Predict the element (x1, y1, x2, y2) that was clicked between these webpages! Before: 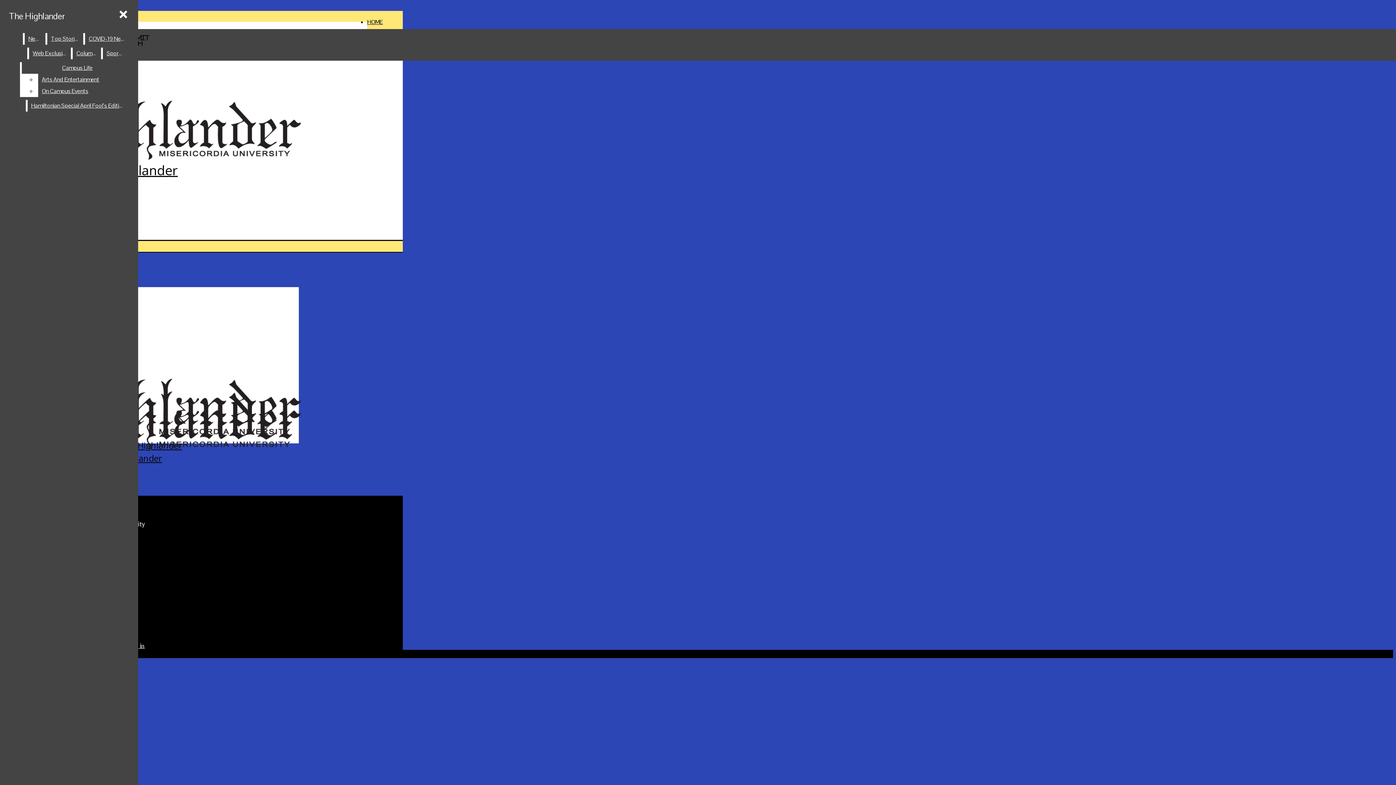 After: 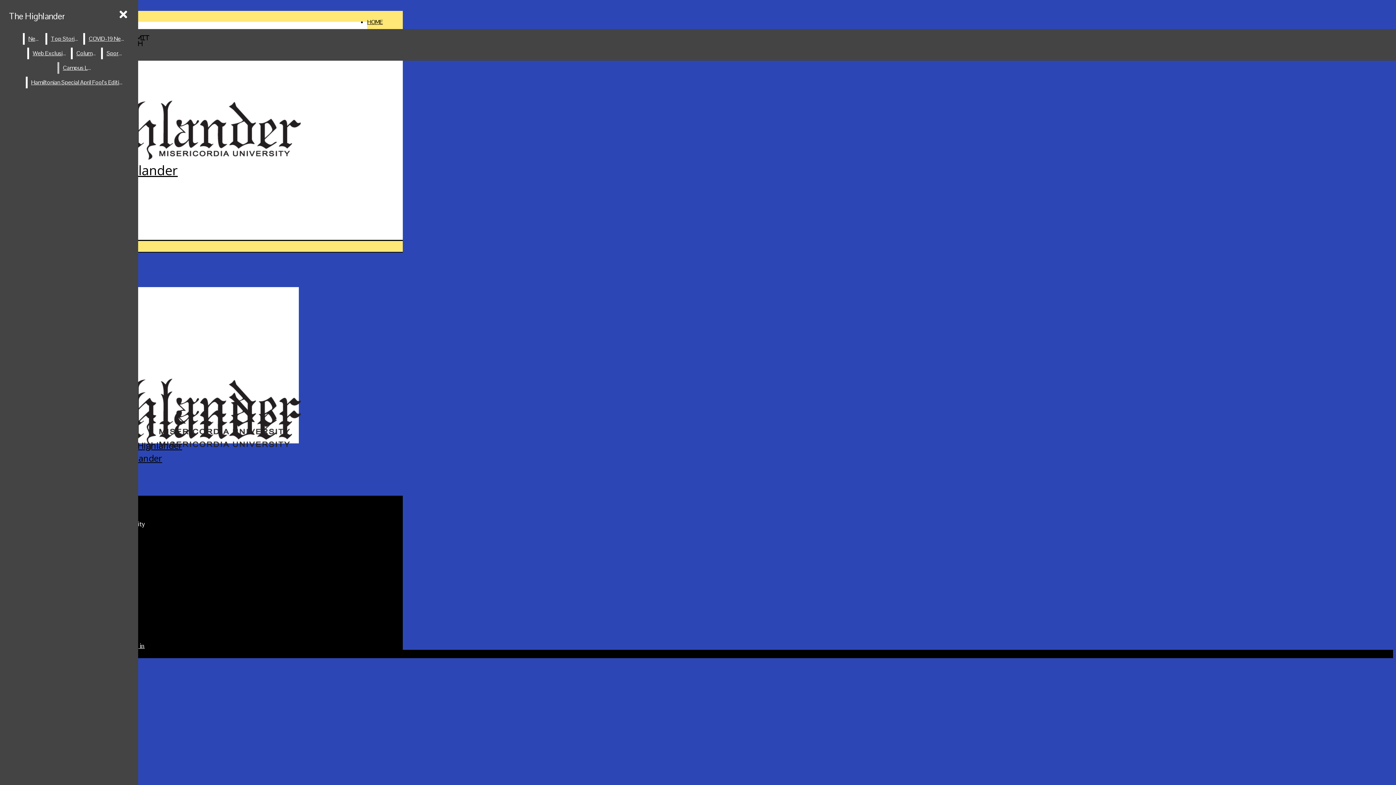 Action: label: On Campus Events bbox: (38, 85, 132, 97)